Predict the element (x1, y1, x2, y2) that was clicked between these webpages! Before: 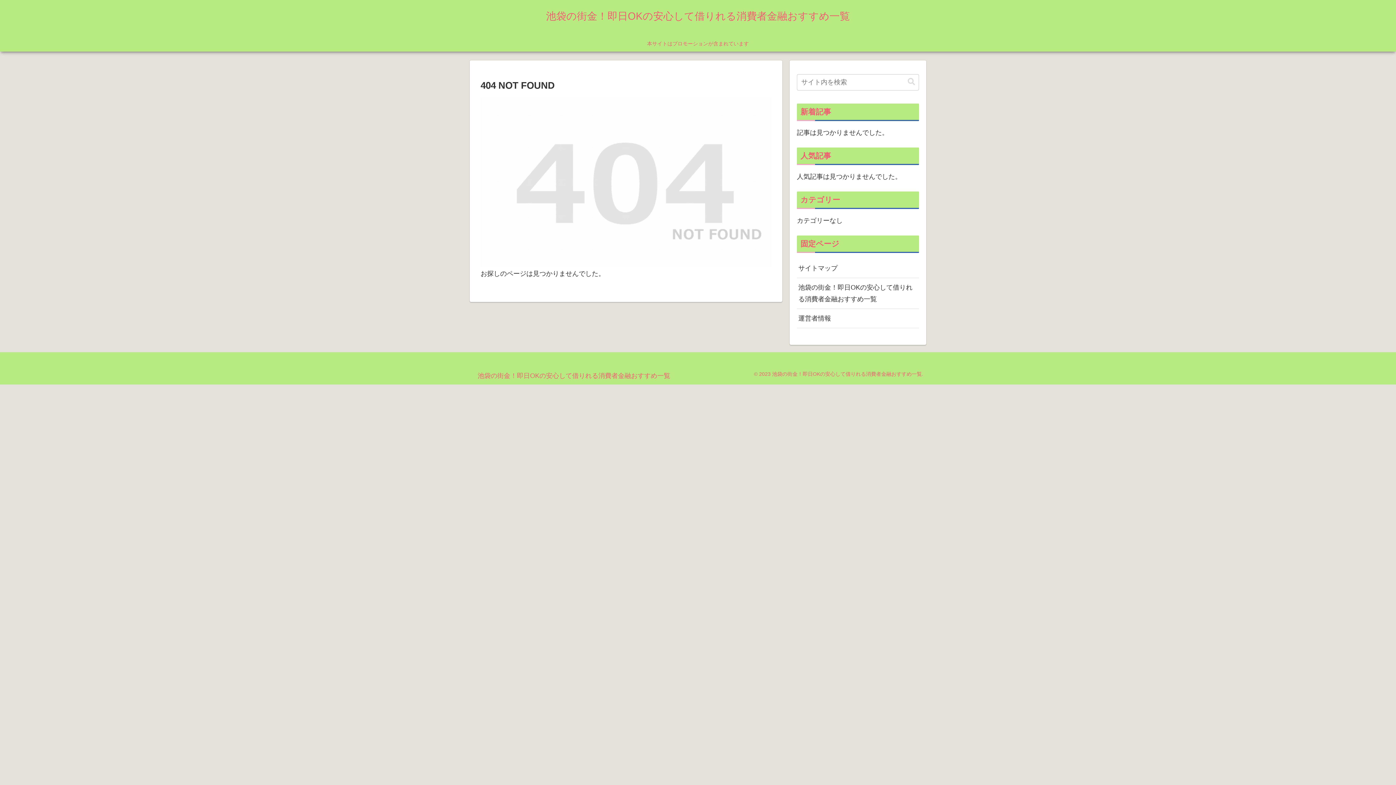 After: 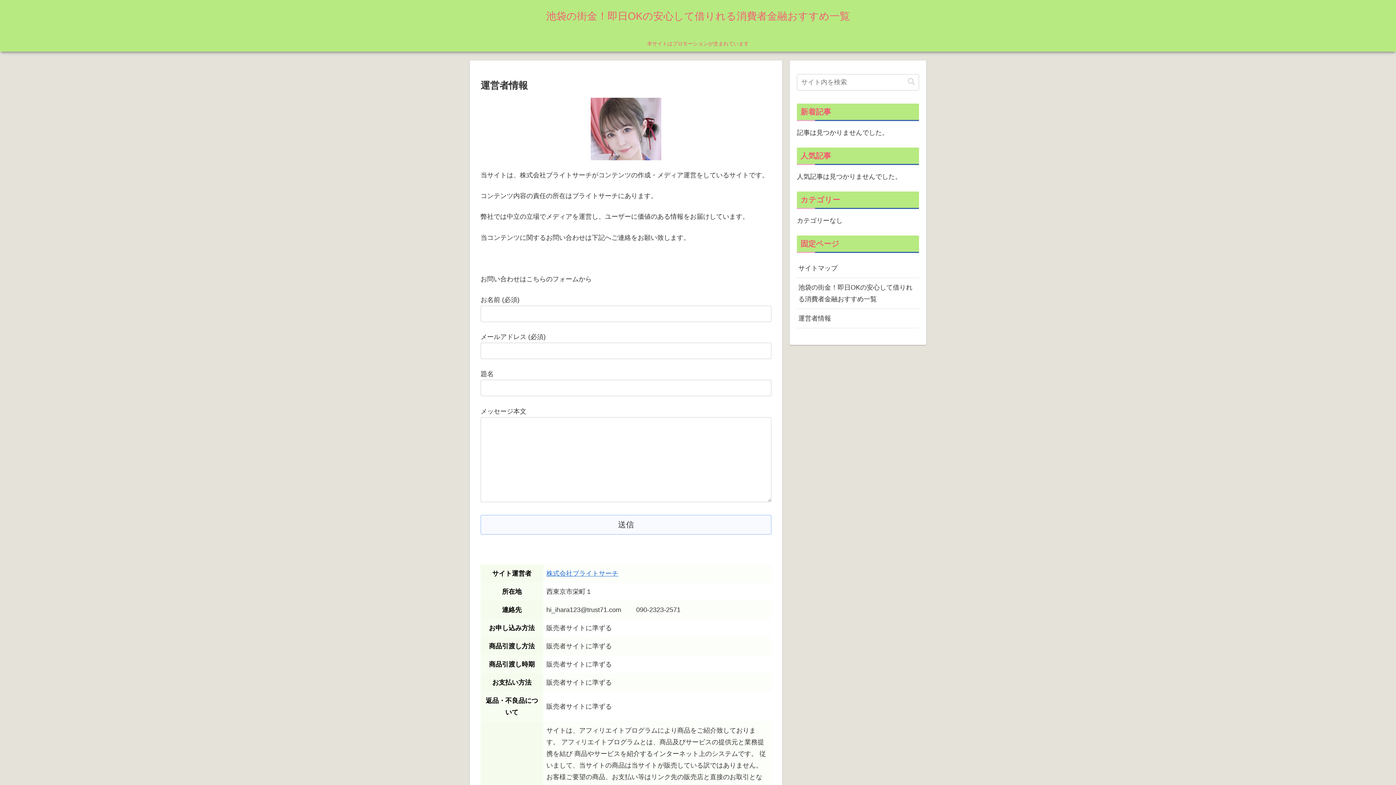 Action: label: 運営者情報 bbox: (797, 309, 919, 328)